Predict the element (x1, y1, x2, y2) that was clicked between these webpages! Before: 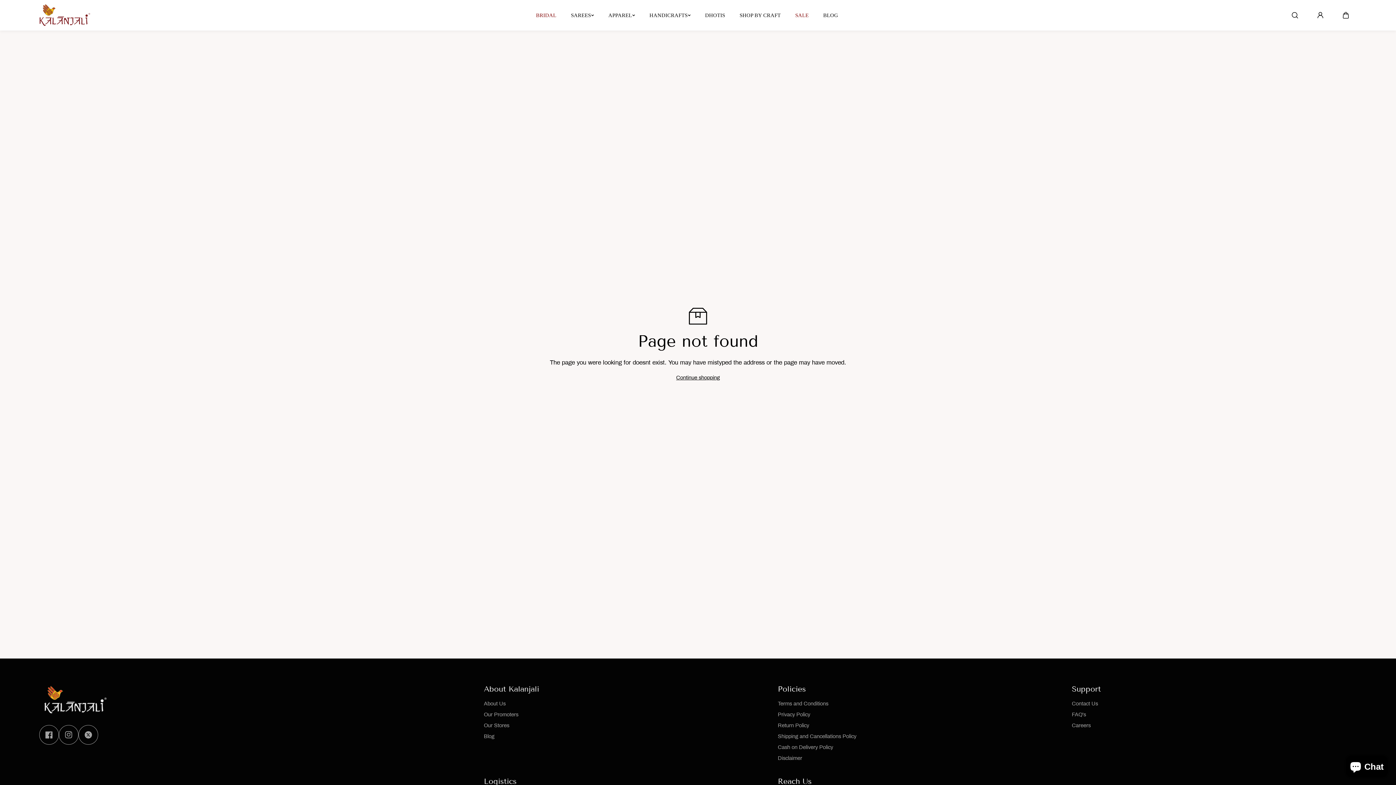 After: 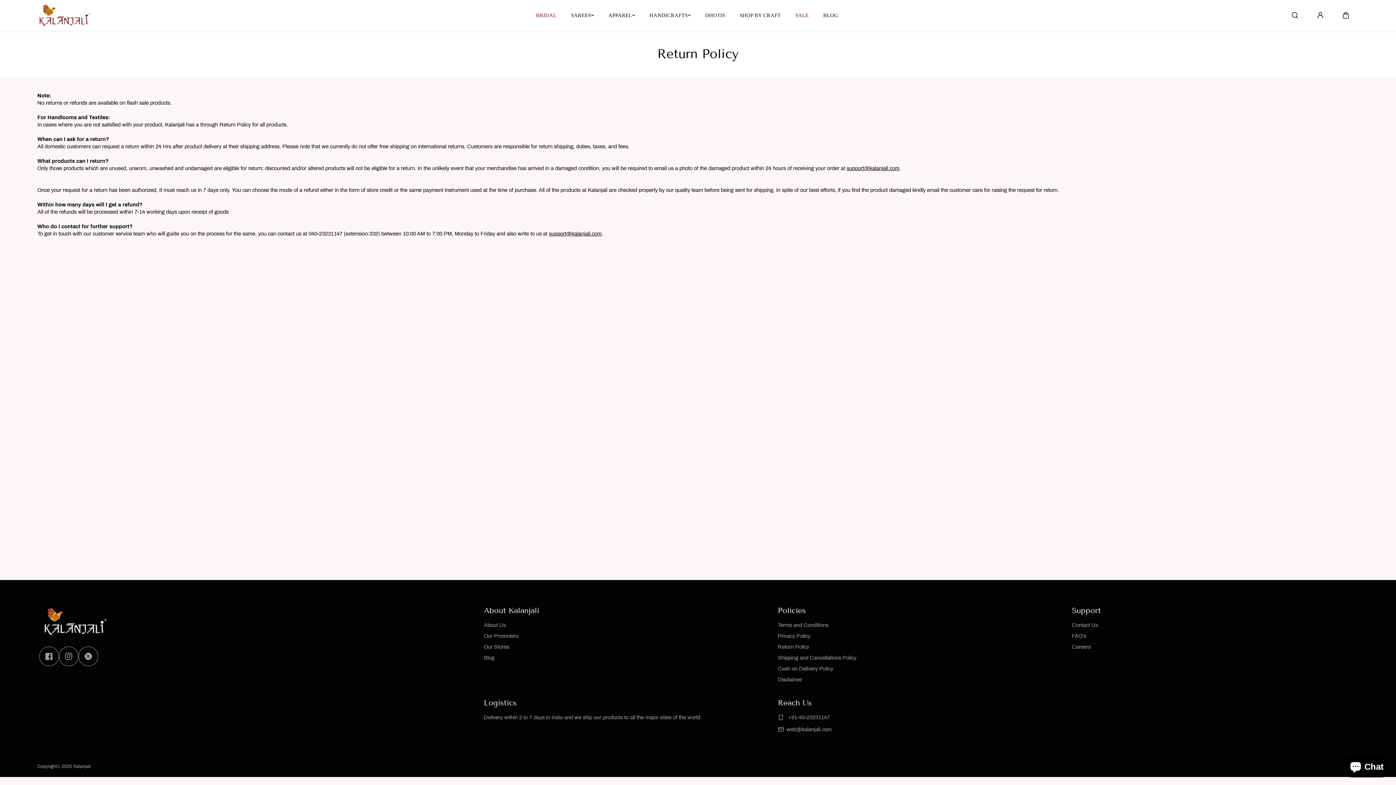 Action: bbox: (778, 722, 809, 729) label: Return Policy